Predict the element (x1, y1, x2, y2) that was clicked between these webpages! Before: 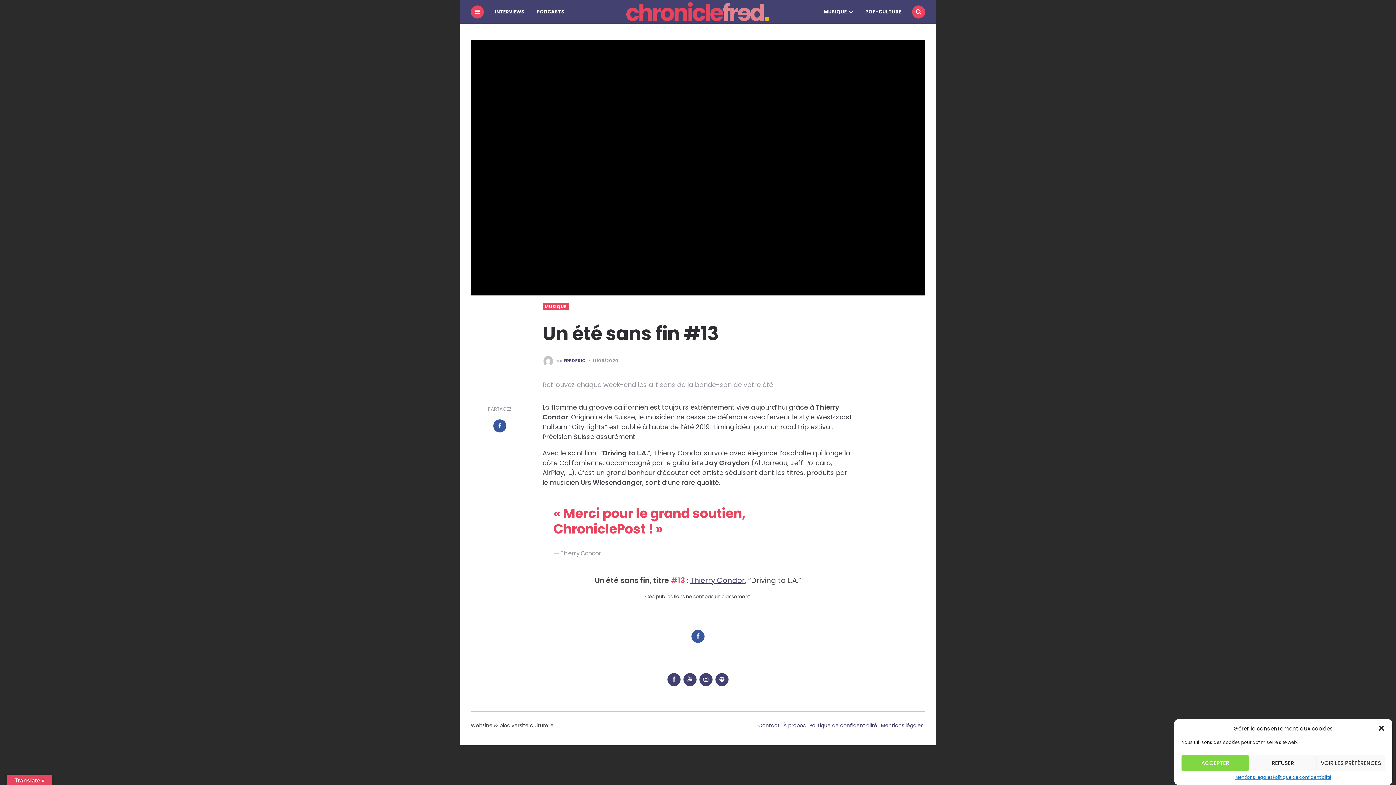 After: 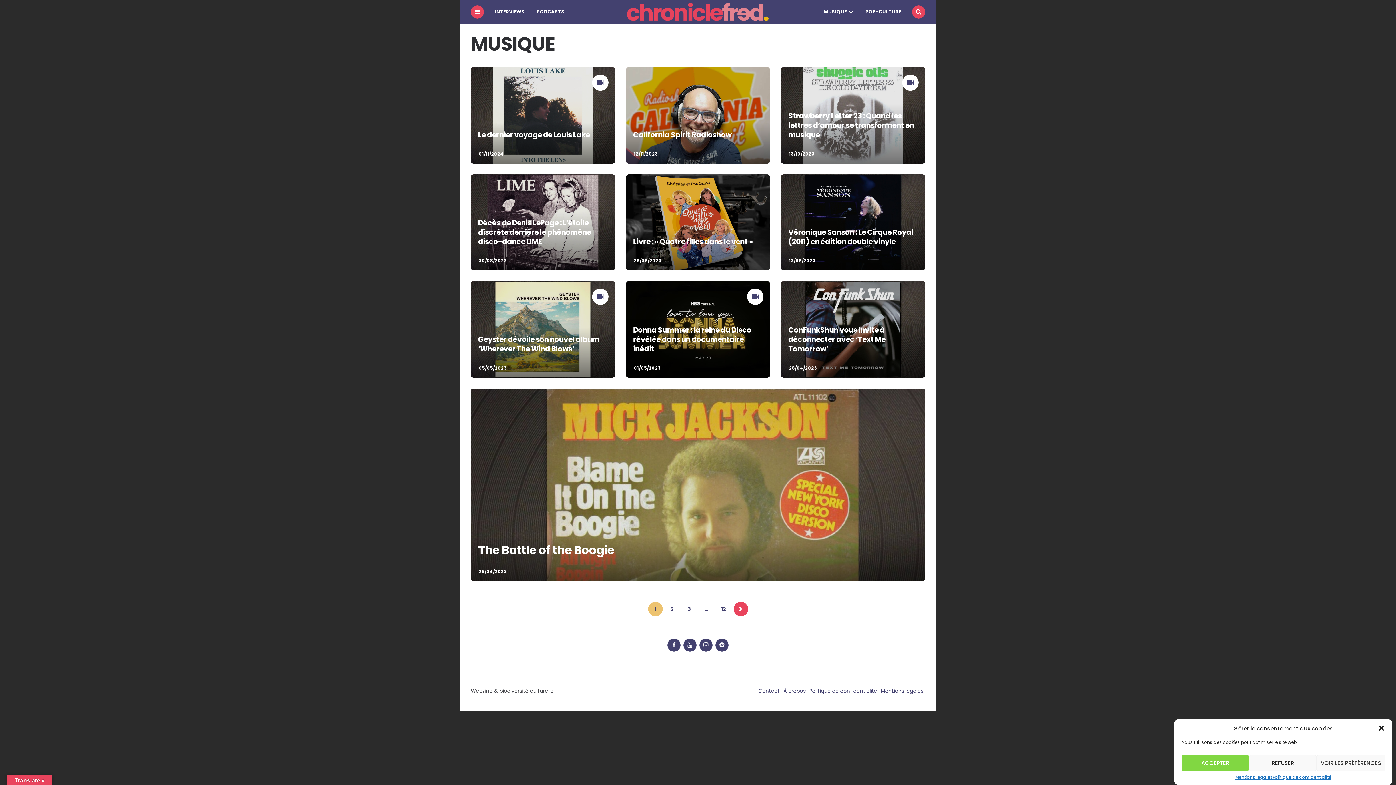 Action: bbox: (544, 304, 566, 309) label: MUSIQUE